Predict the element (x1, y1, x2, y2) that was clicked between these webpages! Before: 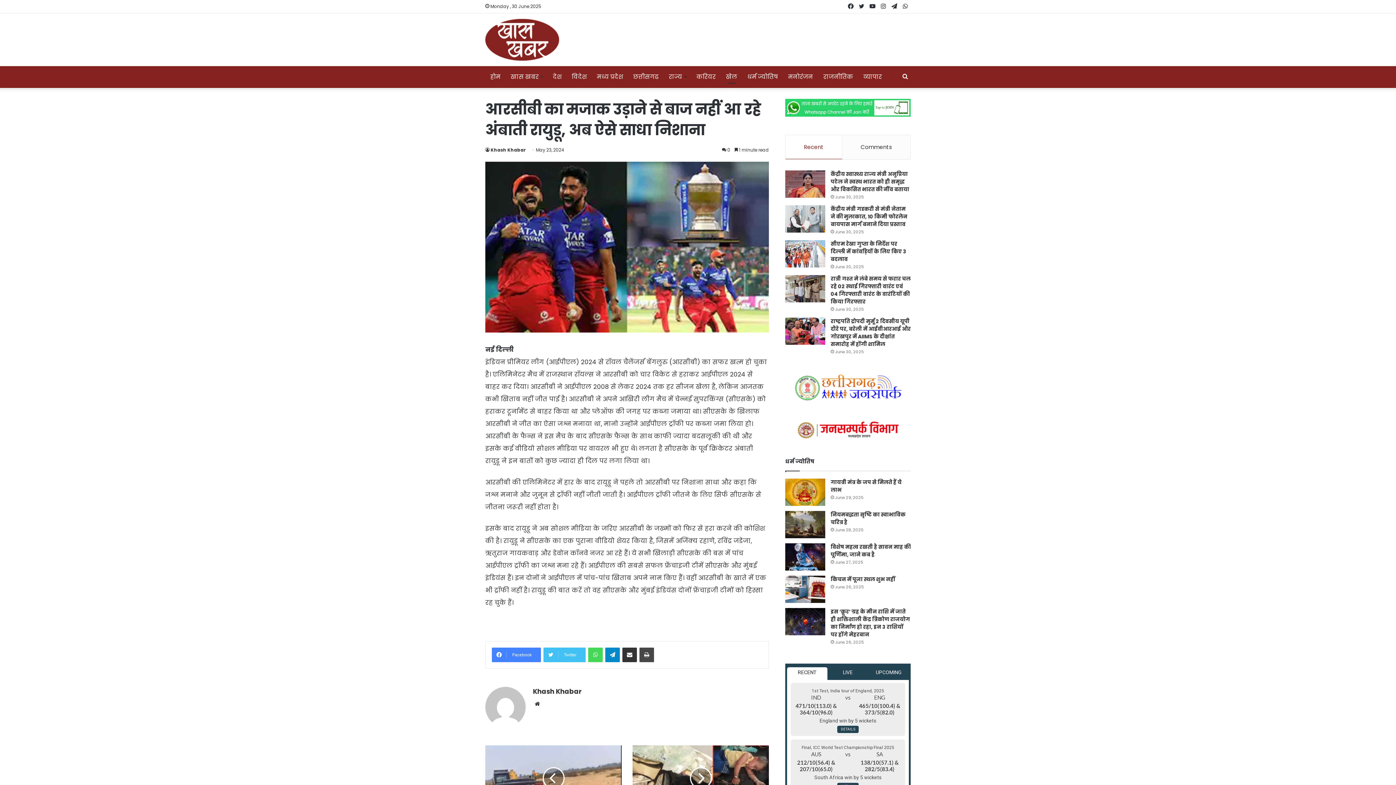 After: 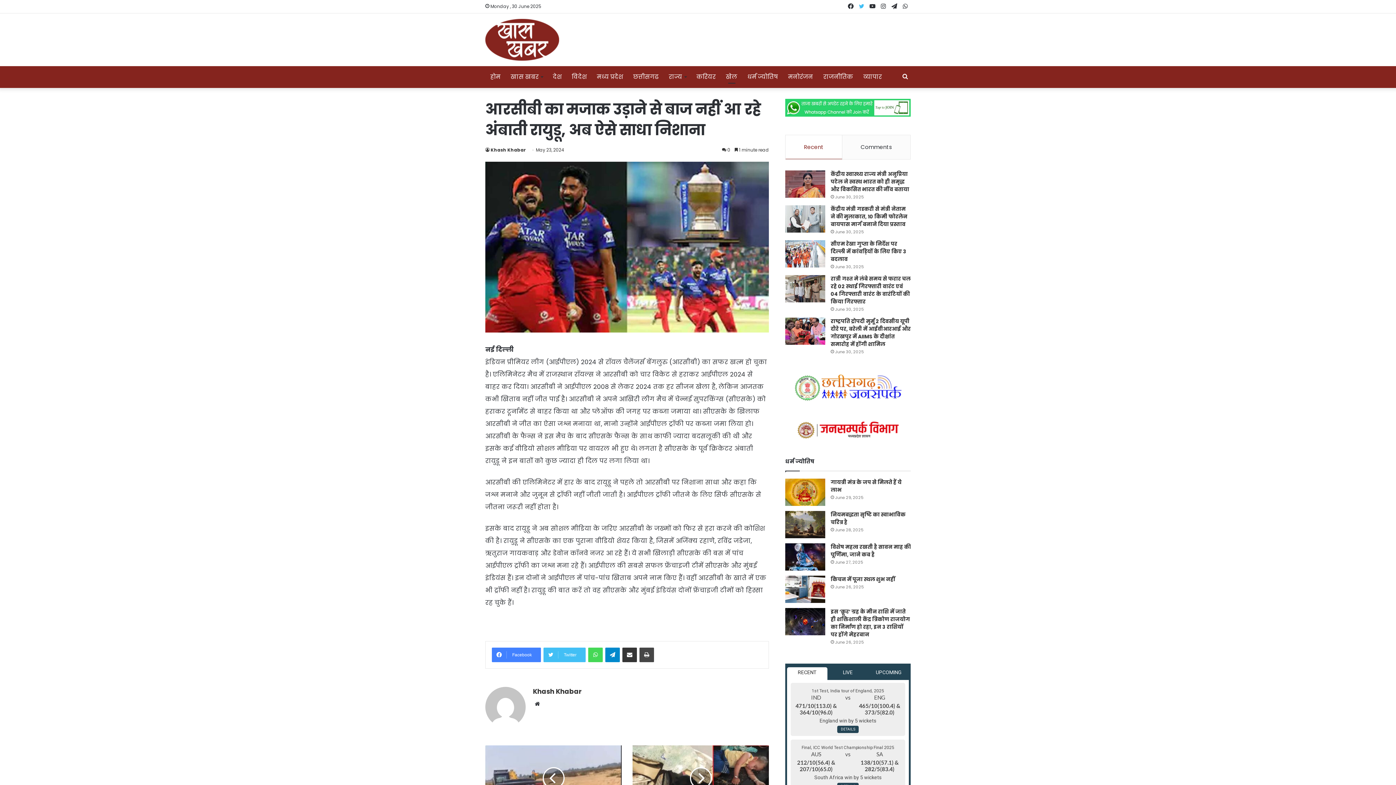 Action: label: Twitter bbox: (856, 0, 867, 13)